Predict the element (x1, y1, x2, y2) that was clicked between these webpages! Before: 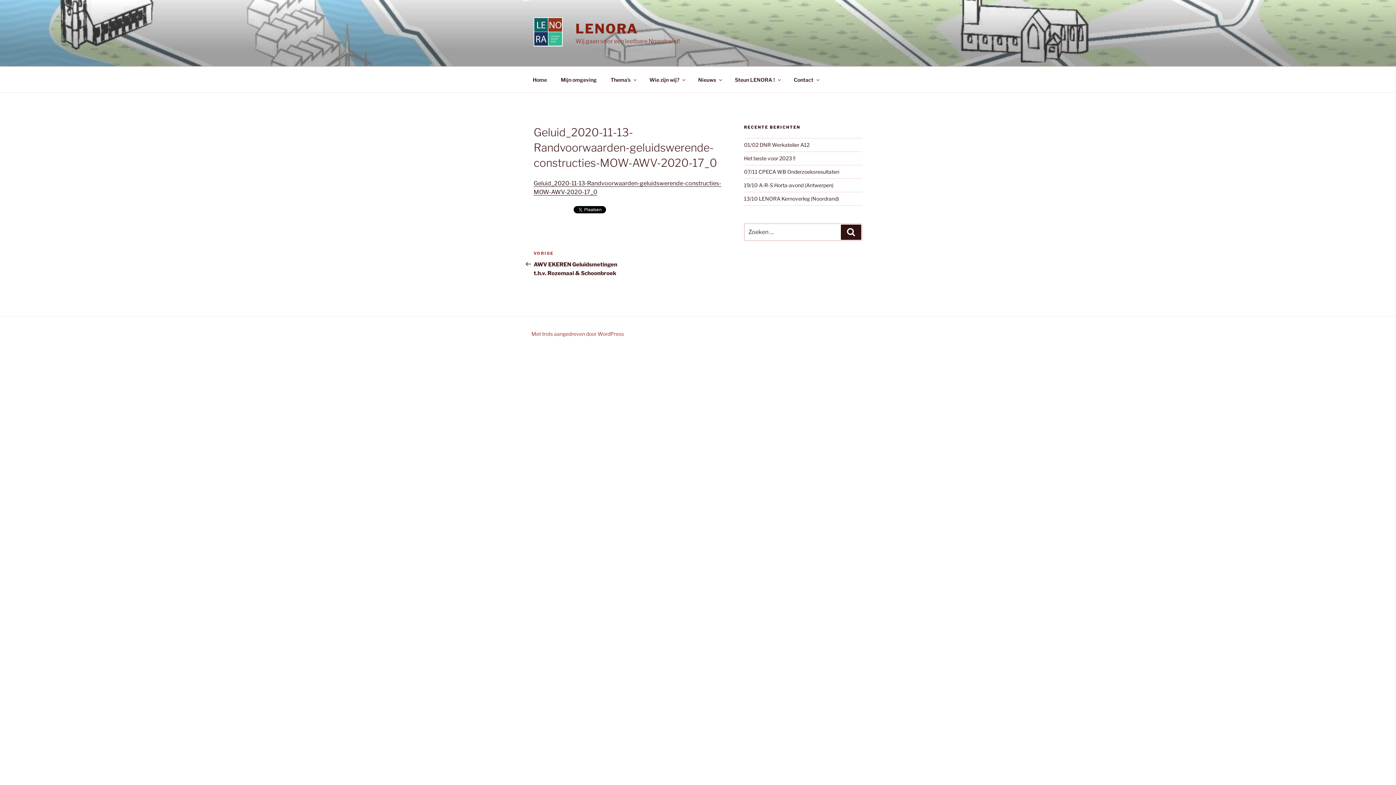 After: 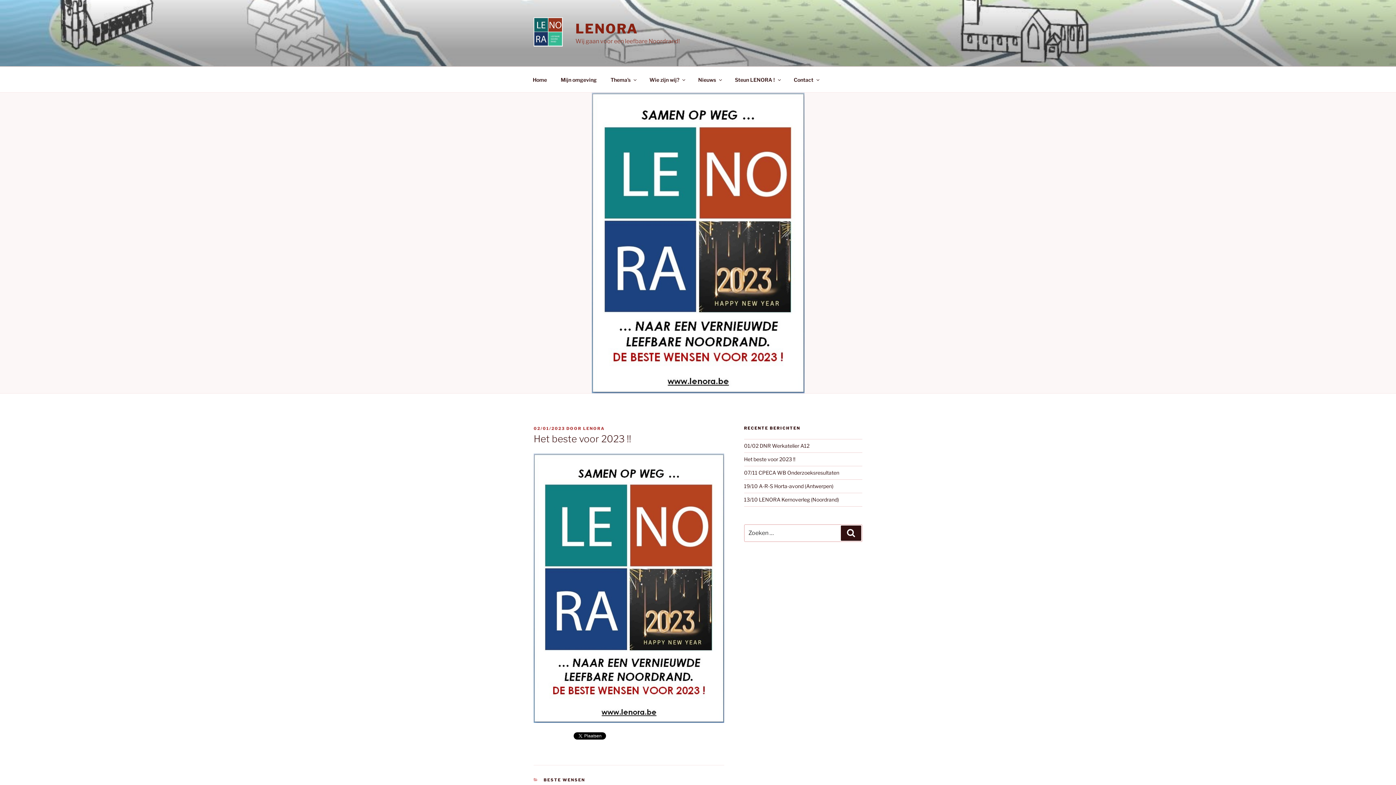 Action: label: Het beste voor 2023 !! bbox: (744, 155, 795, 161)